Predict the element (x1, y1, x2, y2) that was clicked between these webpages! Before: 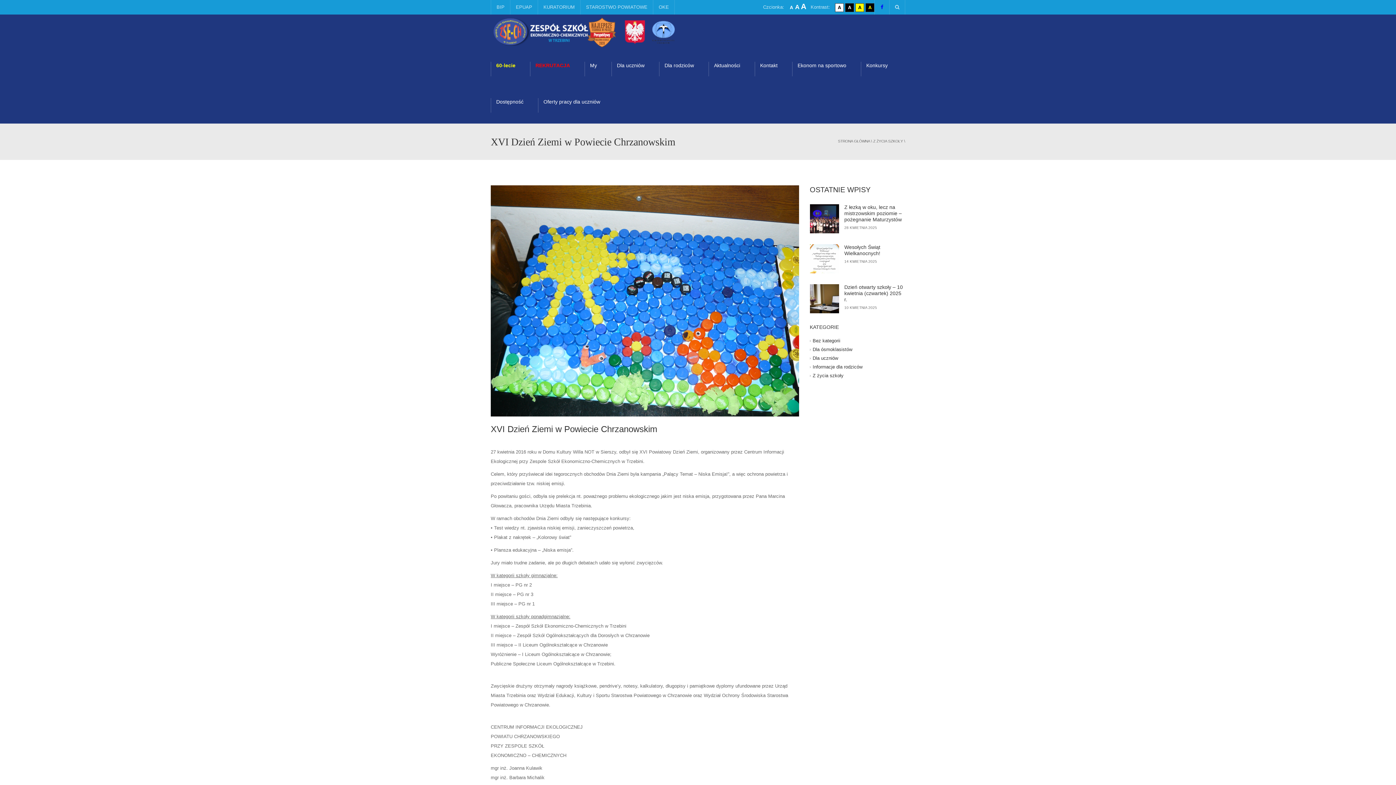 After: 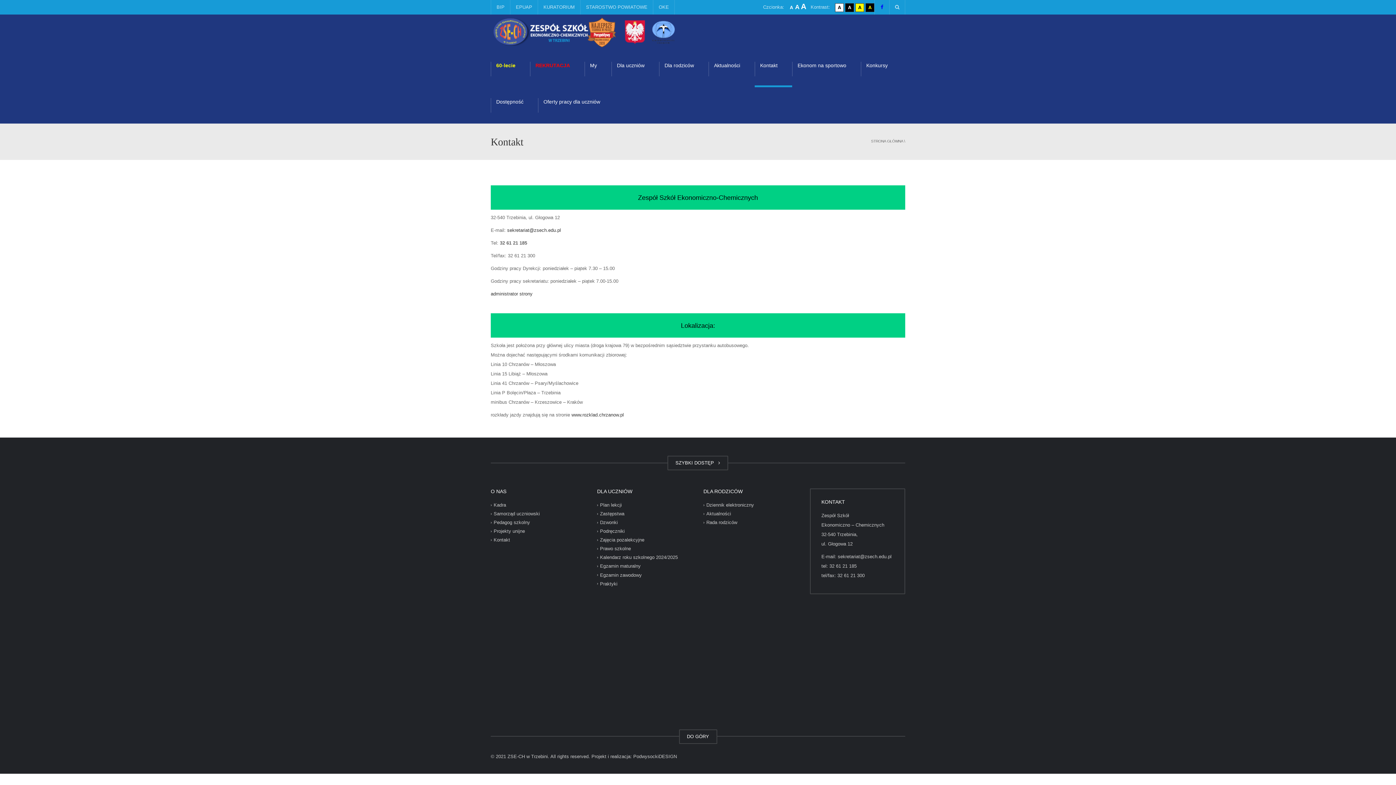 Action: label: Kontakt bbox: (754, 50, 792, 87)